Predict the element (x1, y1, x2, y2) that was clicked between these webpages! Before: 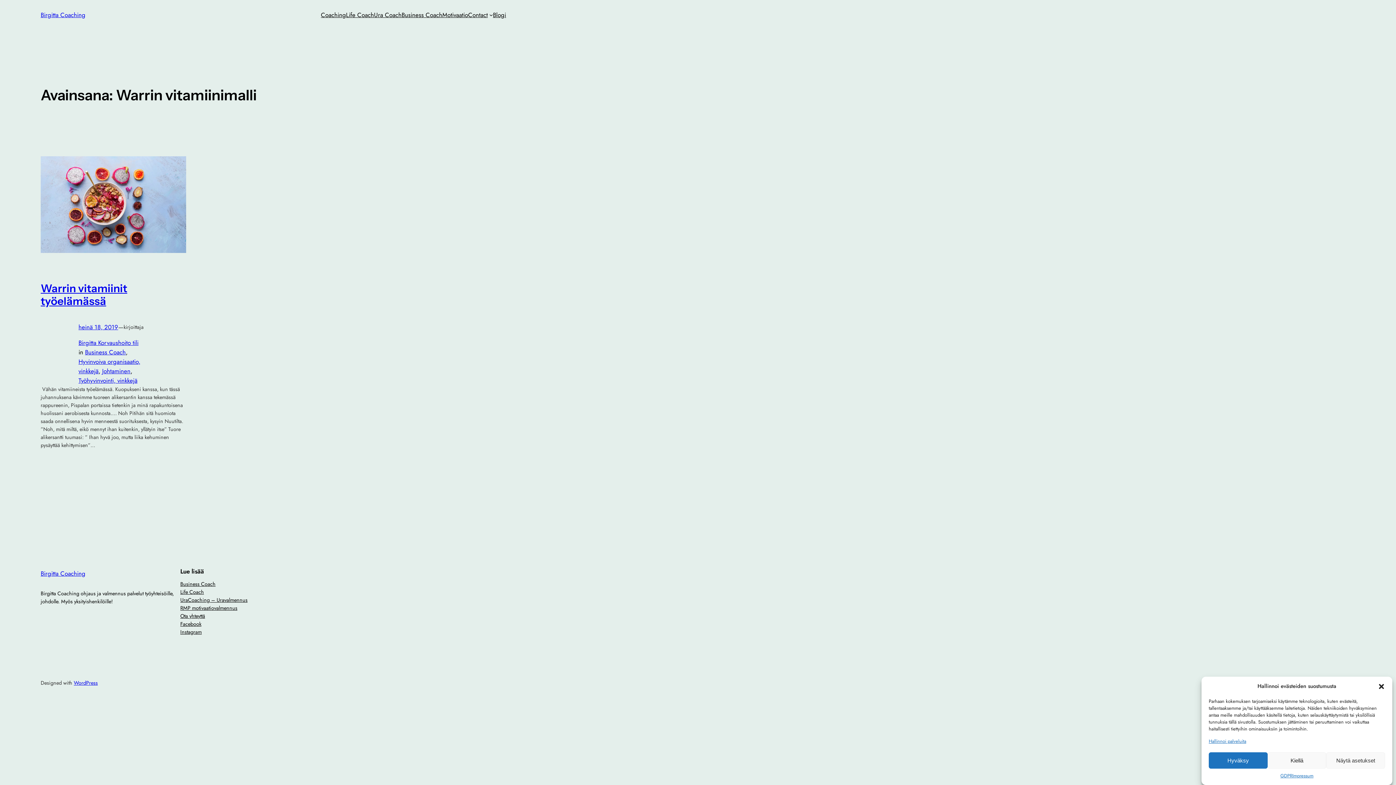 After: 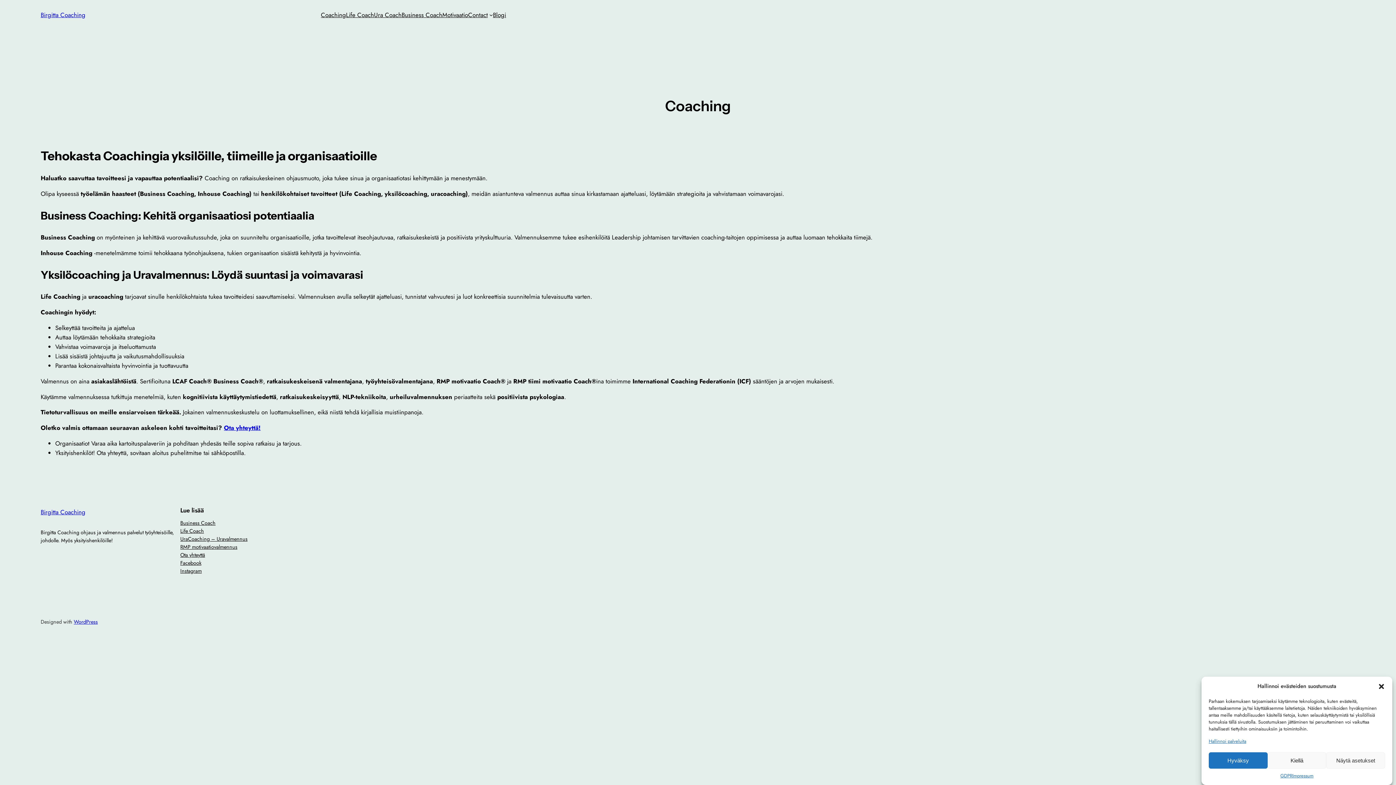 Action: label: Coaching bbox: (320, 10, 346, 19)